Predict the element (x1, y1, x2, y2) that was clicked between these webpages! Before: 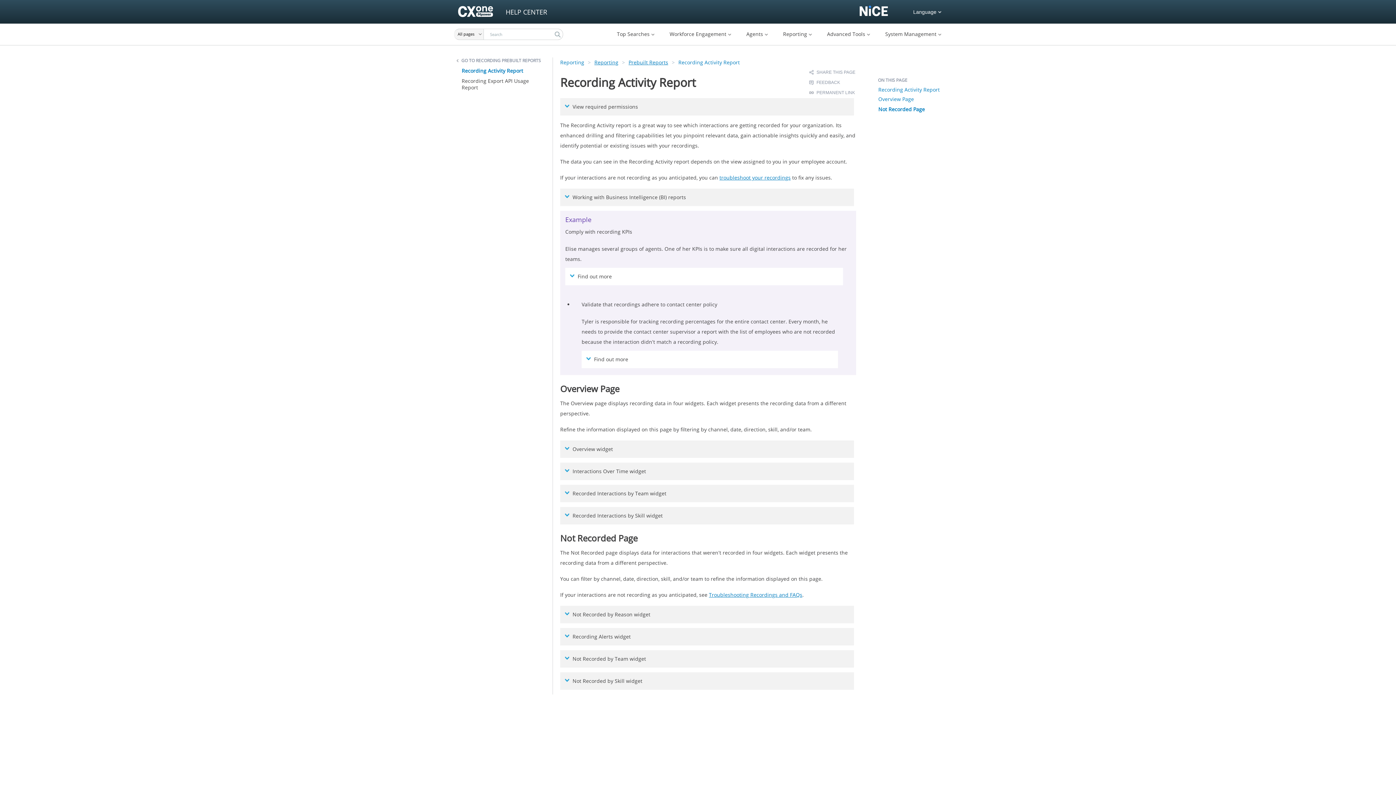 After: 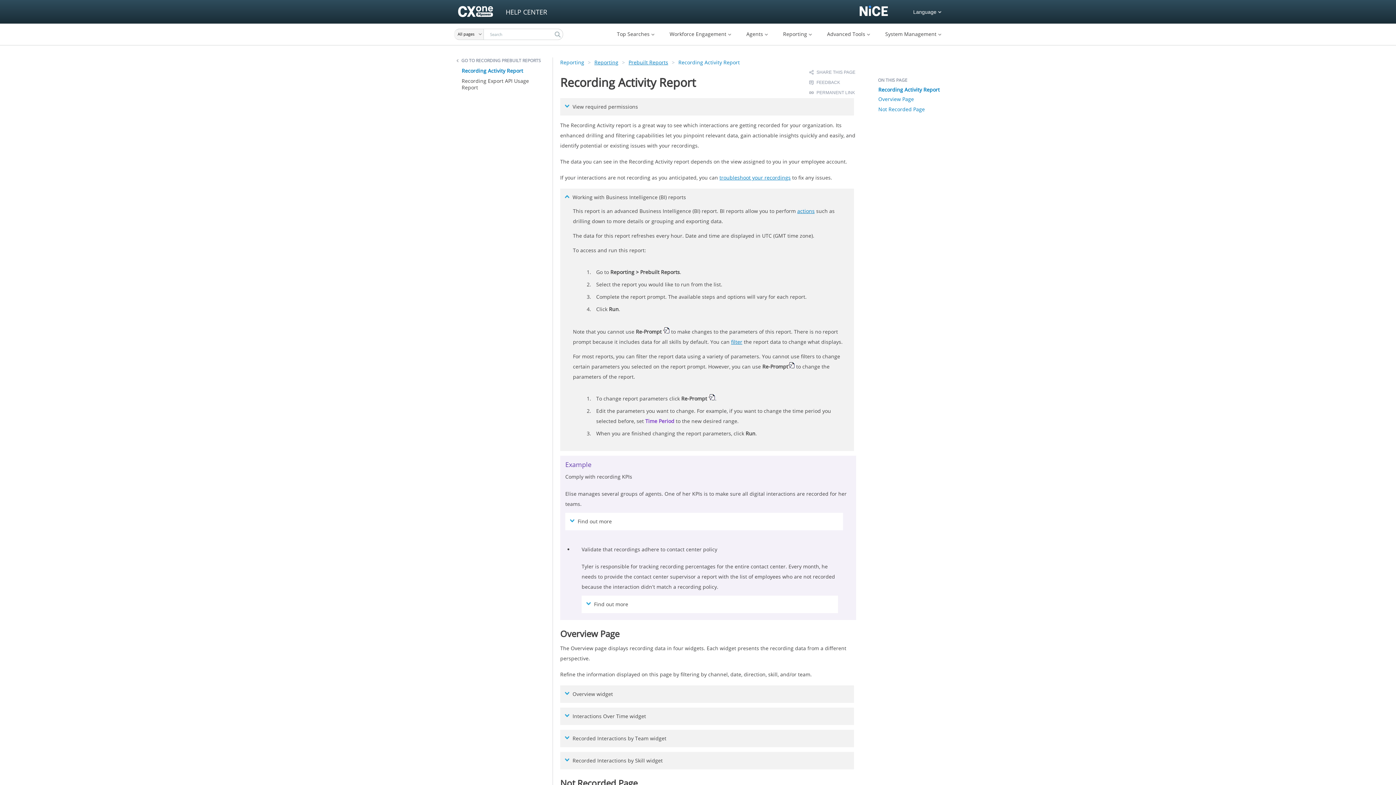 Action: bbox: (565, 192, 847, 202) label: Working with Business Intelligence (BI) reports